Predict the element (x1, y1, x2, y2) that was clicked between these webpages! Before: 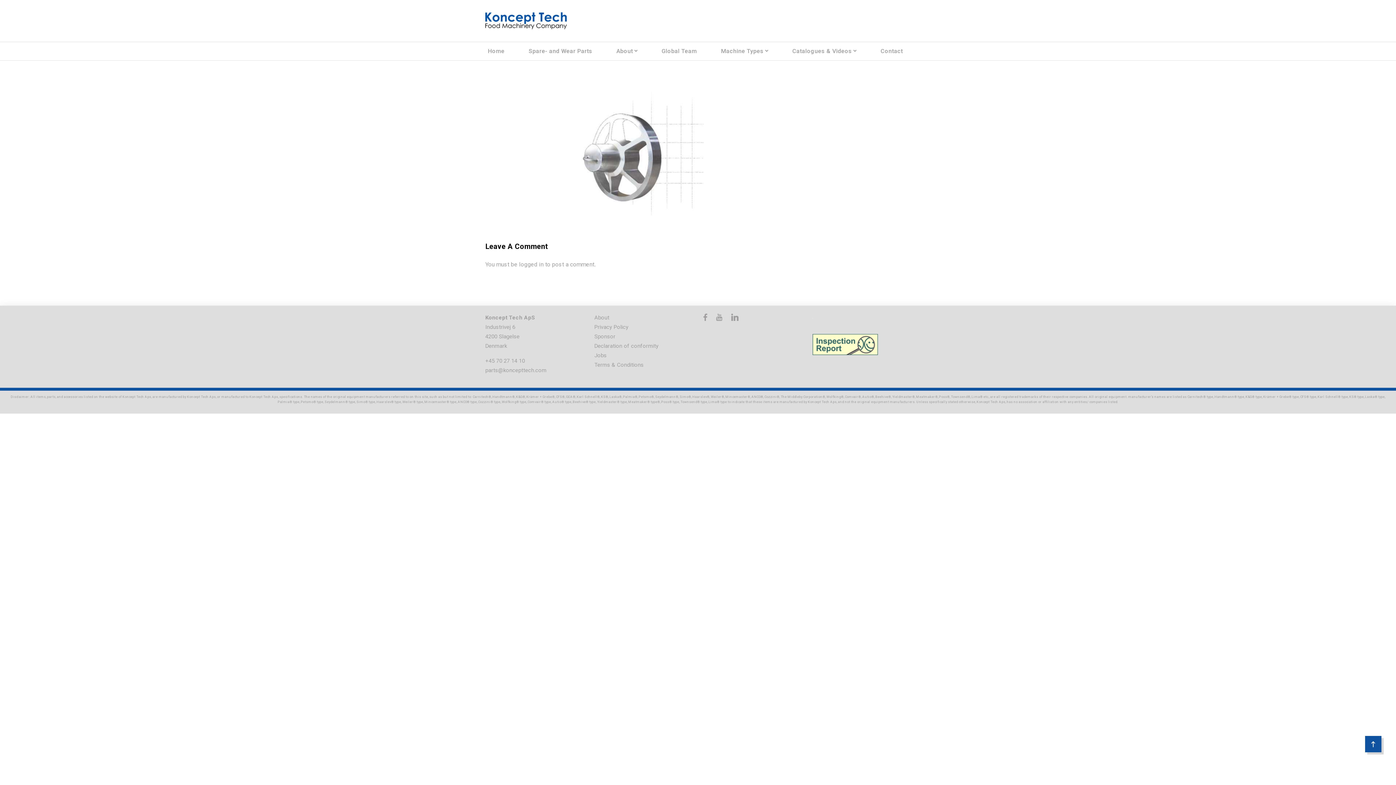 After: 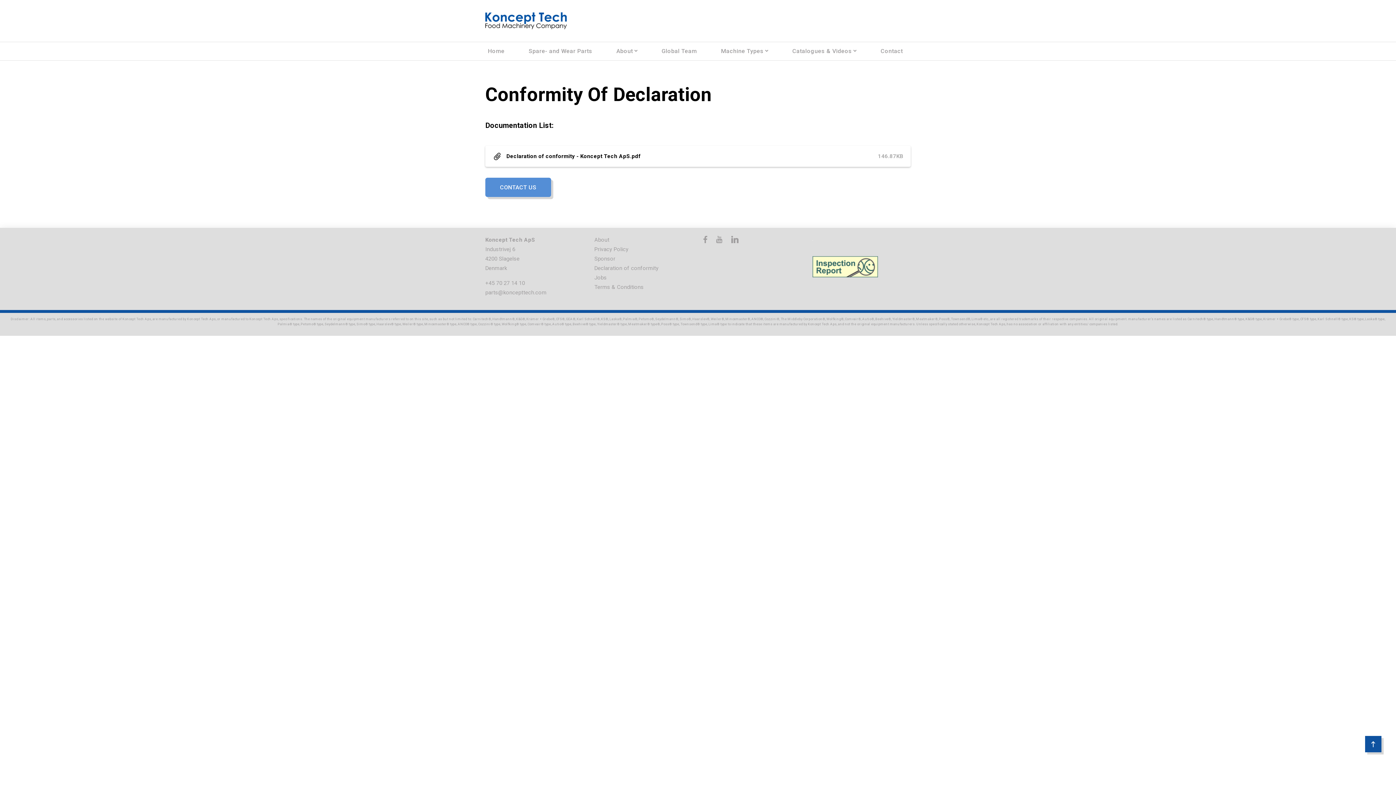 Action: label: Declaration of conformity bbox: (594, 342, 658, 349)